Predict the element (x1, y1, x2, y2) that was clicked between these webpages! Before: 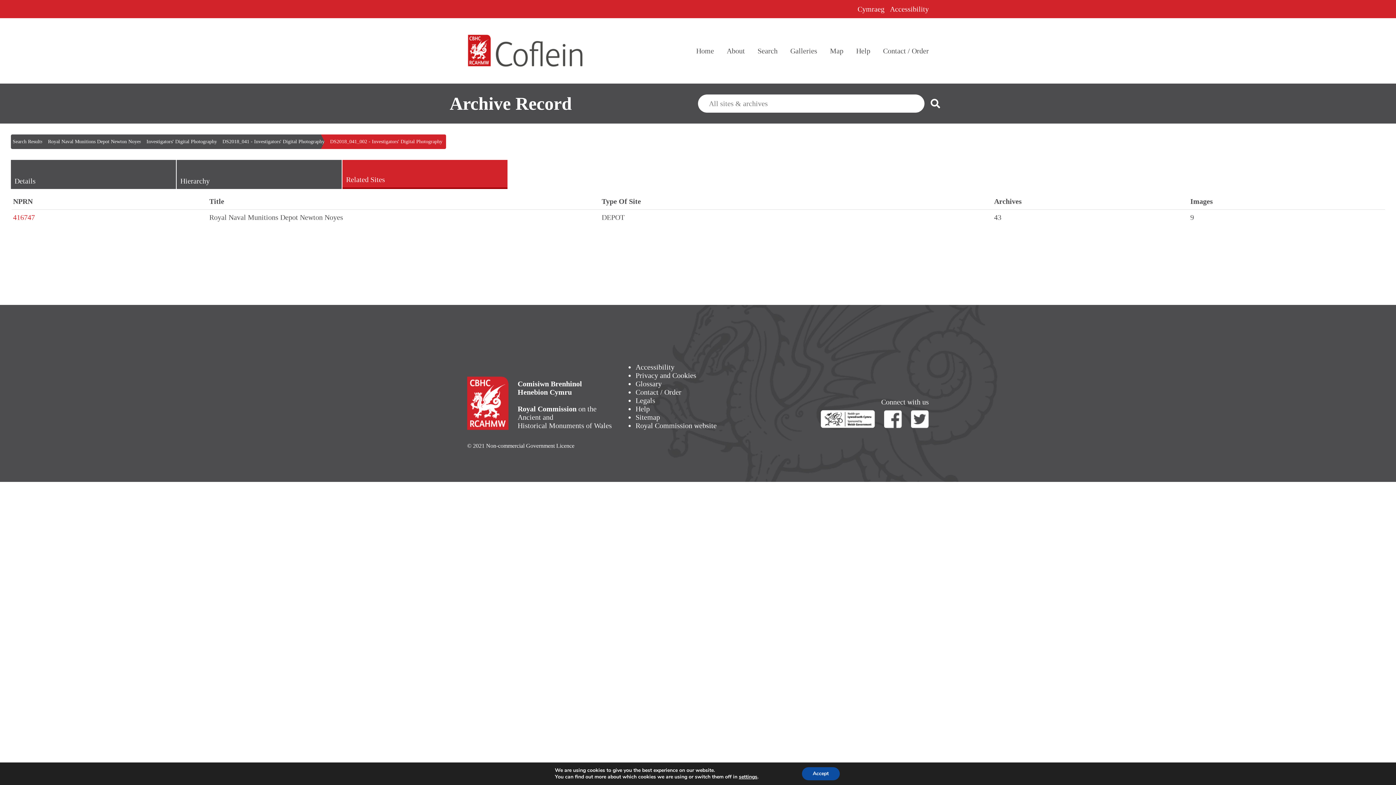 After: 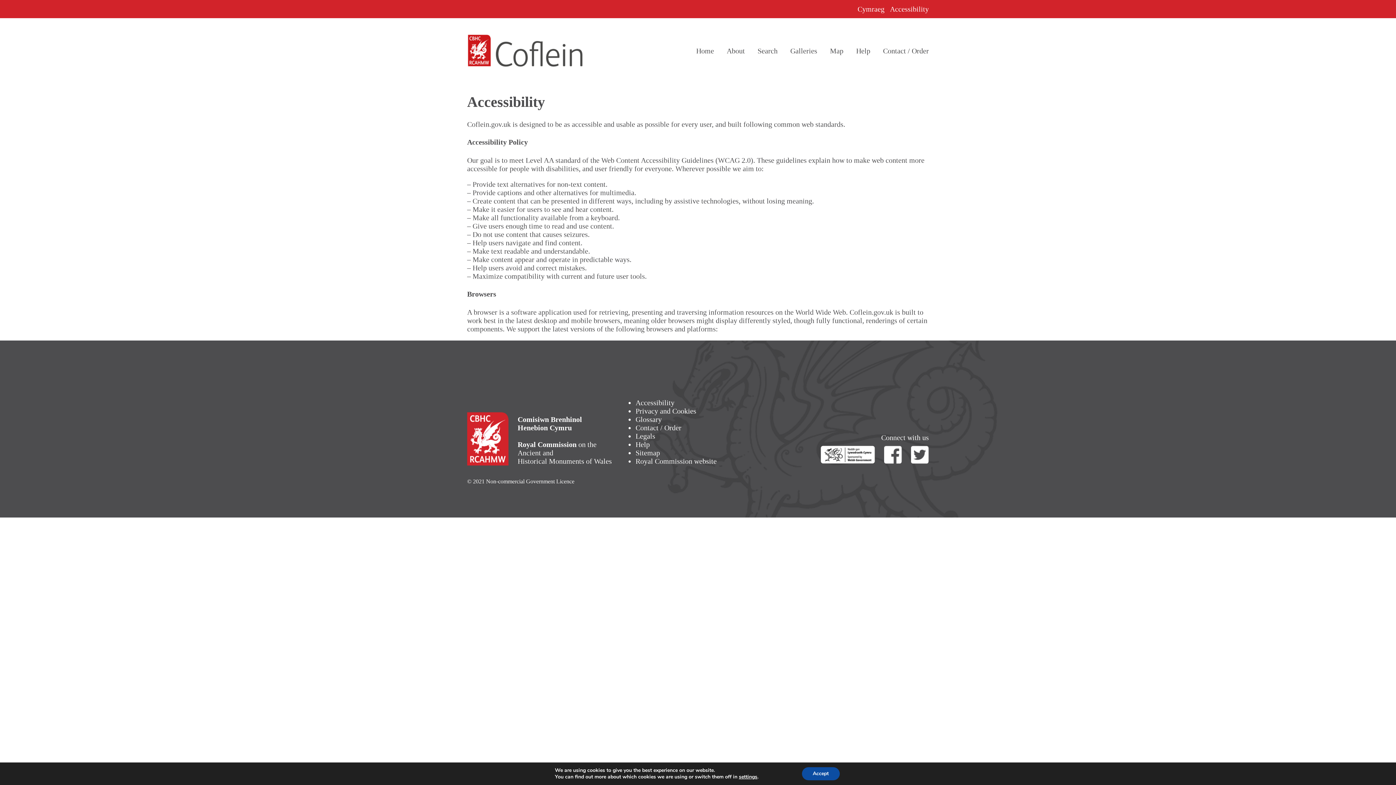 Action: bbox: (890, 0, 929, 18) label: Accessibility